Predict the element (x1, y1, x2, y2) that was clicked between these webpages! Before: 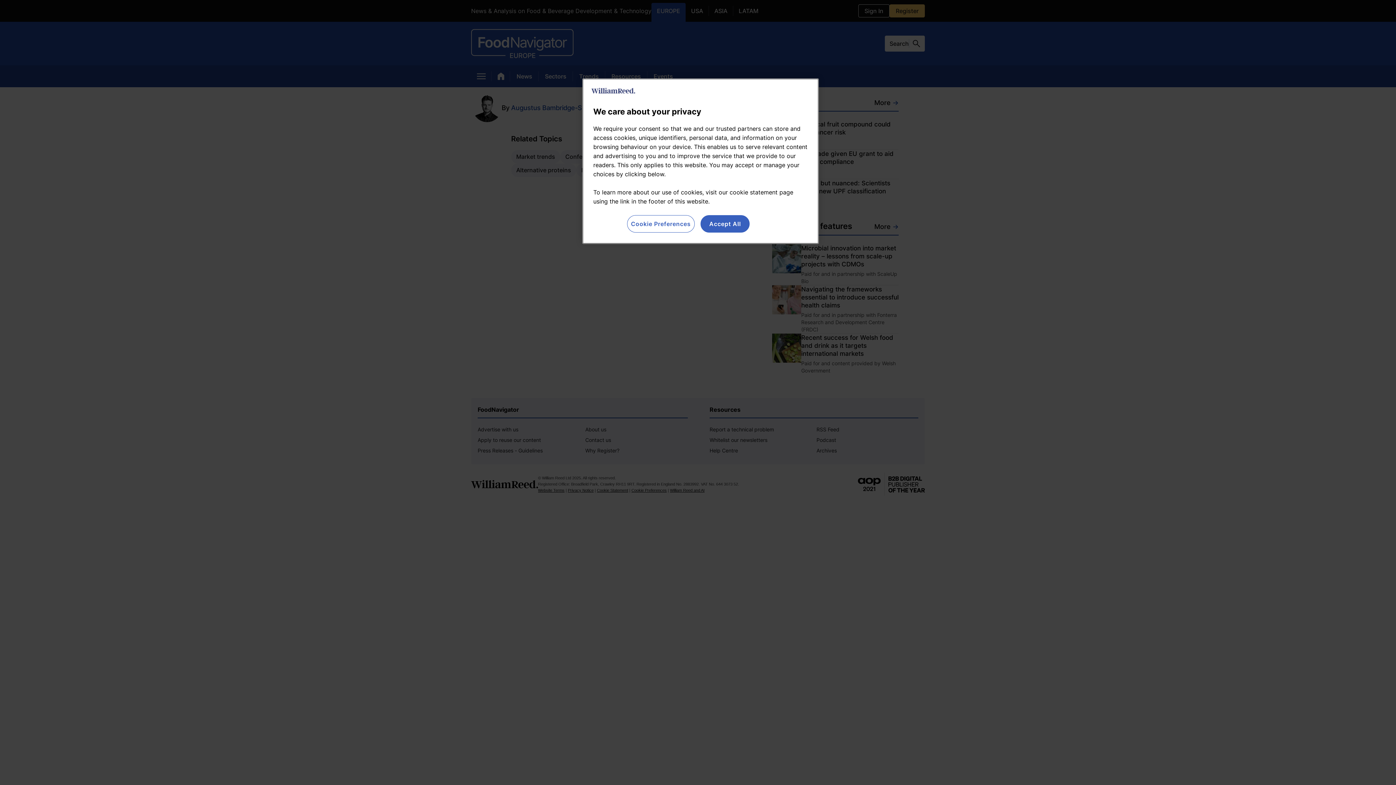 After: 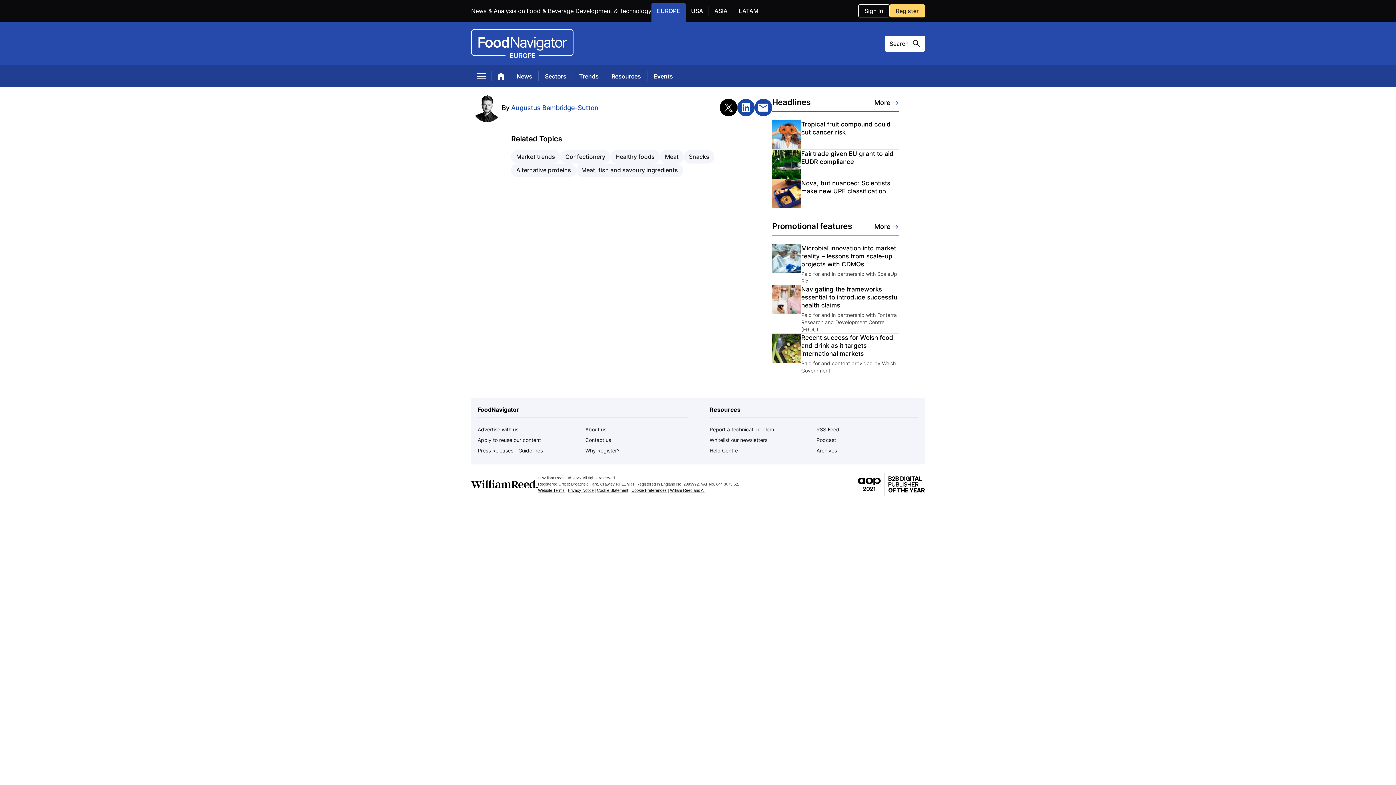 Action: label: Accept All bbox: (700, 215, 749, 232)